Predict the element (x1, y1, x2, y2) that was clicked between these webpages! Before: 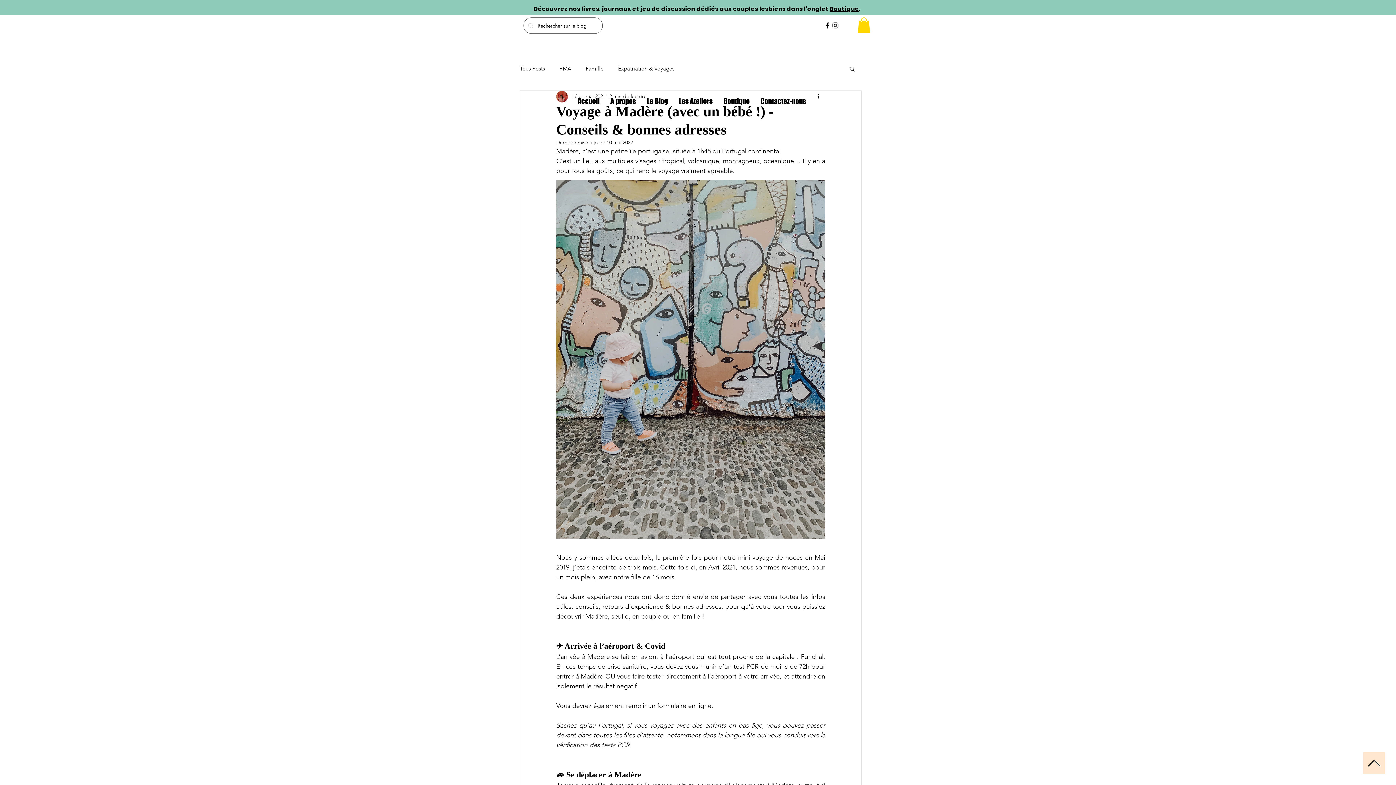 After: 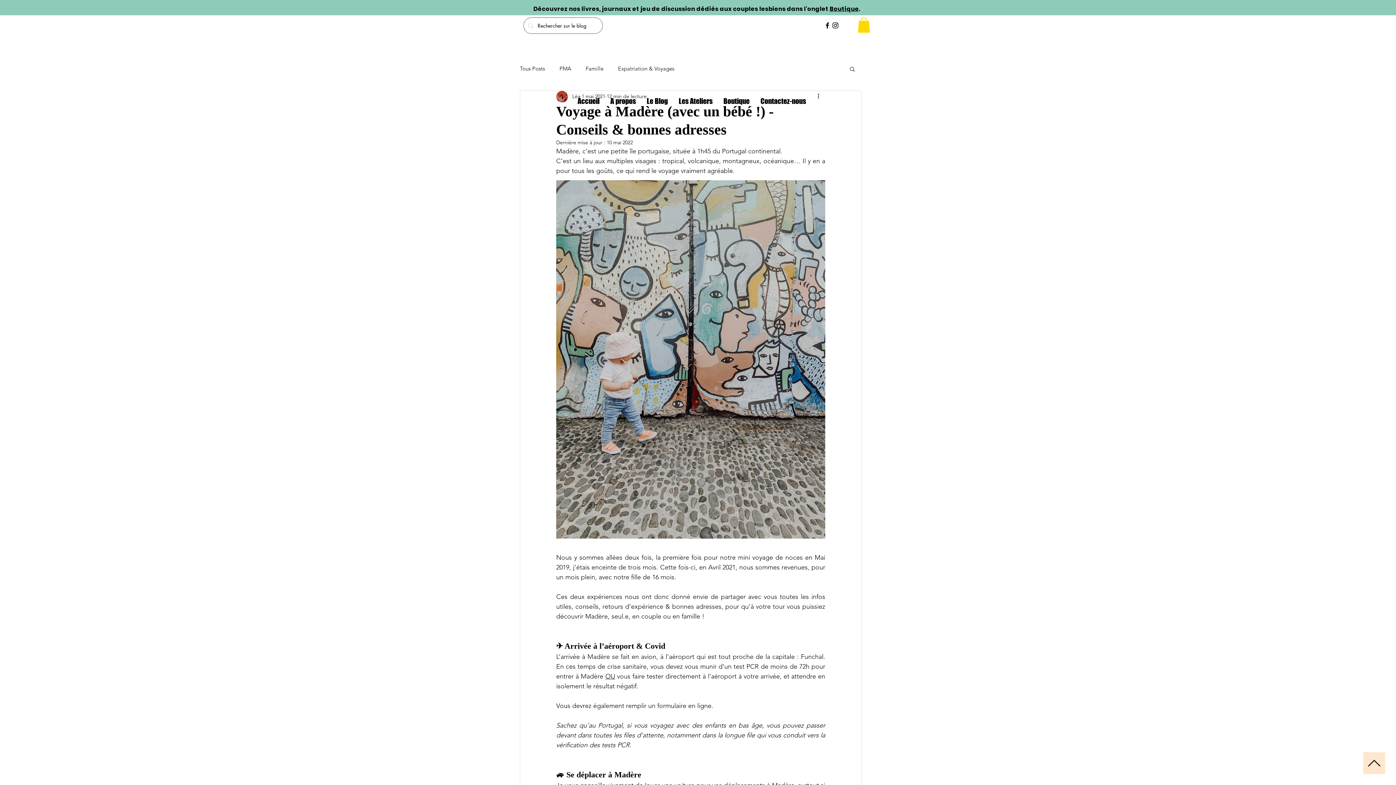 Action: bbox: (849, 65, 856, 71) label: Rechercher